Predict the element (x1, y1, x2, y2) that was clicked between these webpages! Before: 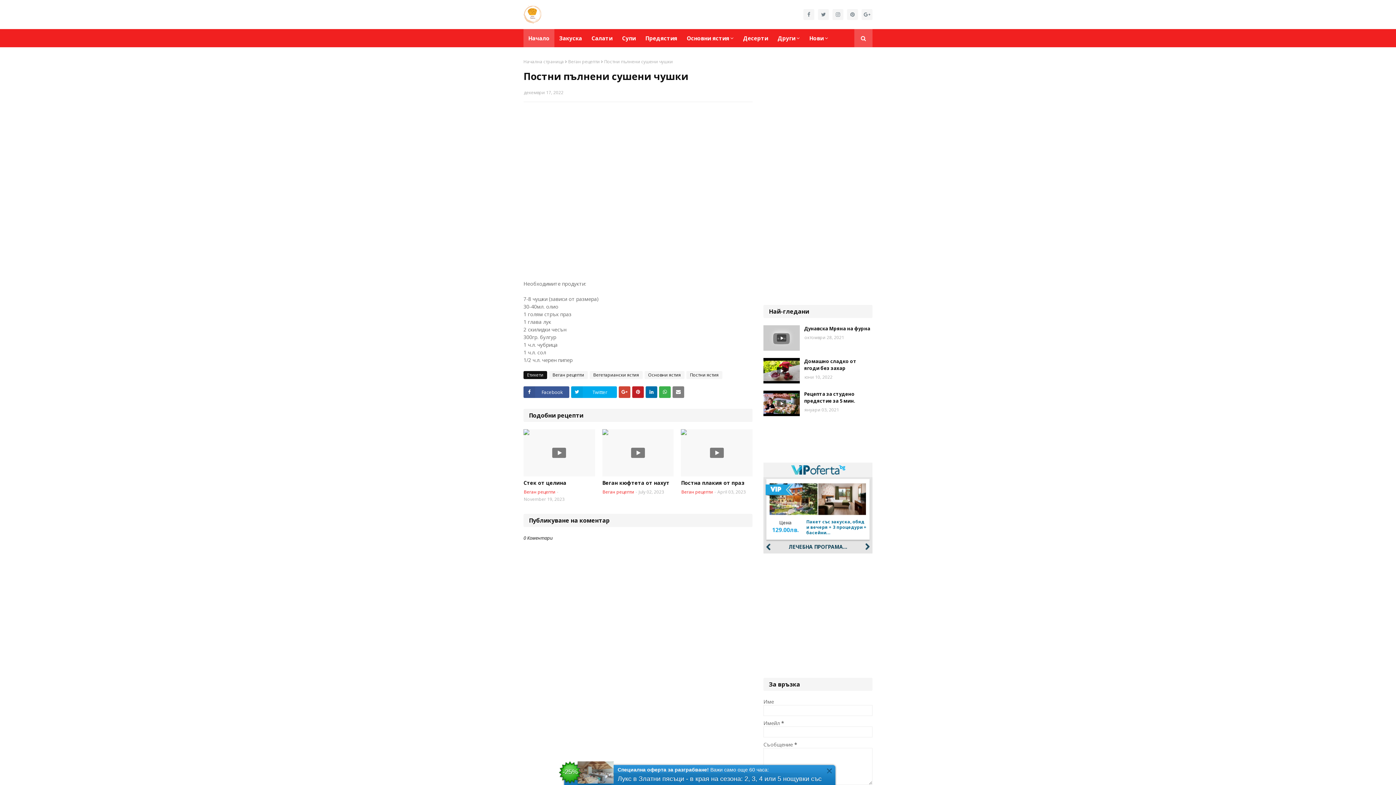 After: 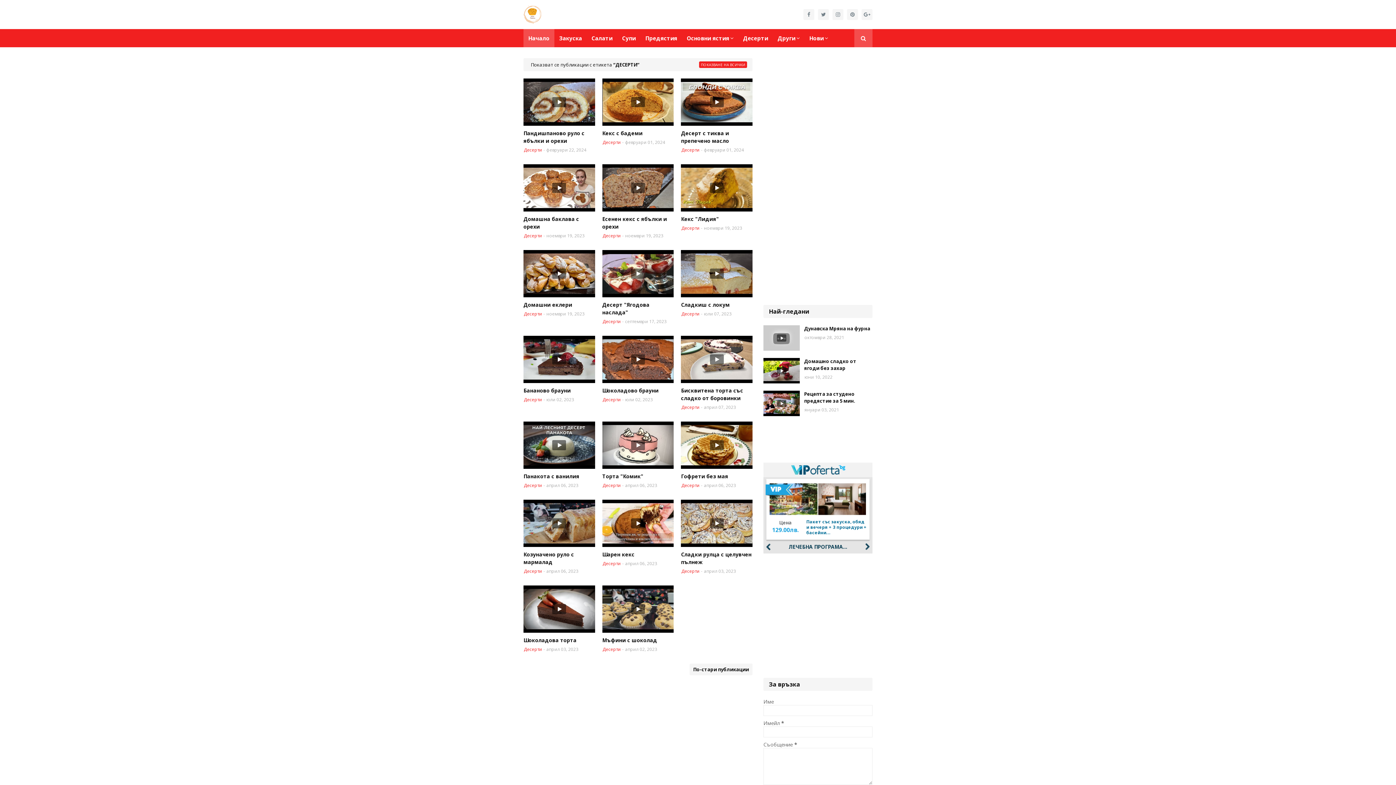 Action: bbox: (738, 29, 773, 47) label: Десерти